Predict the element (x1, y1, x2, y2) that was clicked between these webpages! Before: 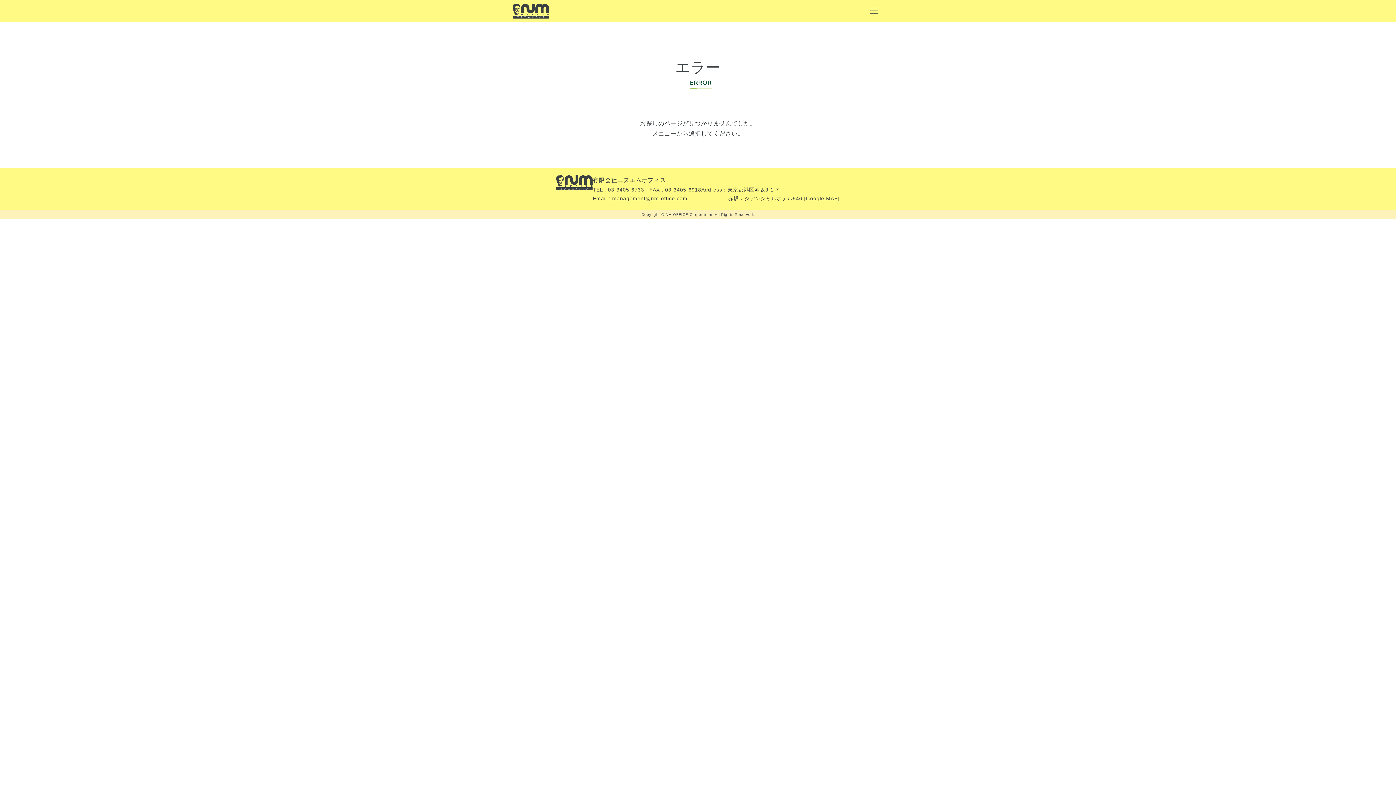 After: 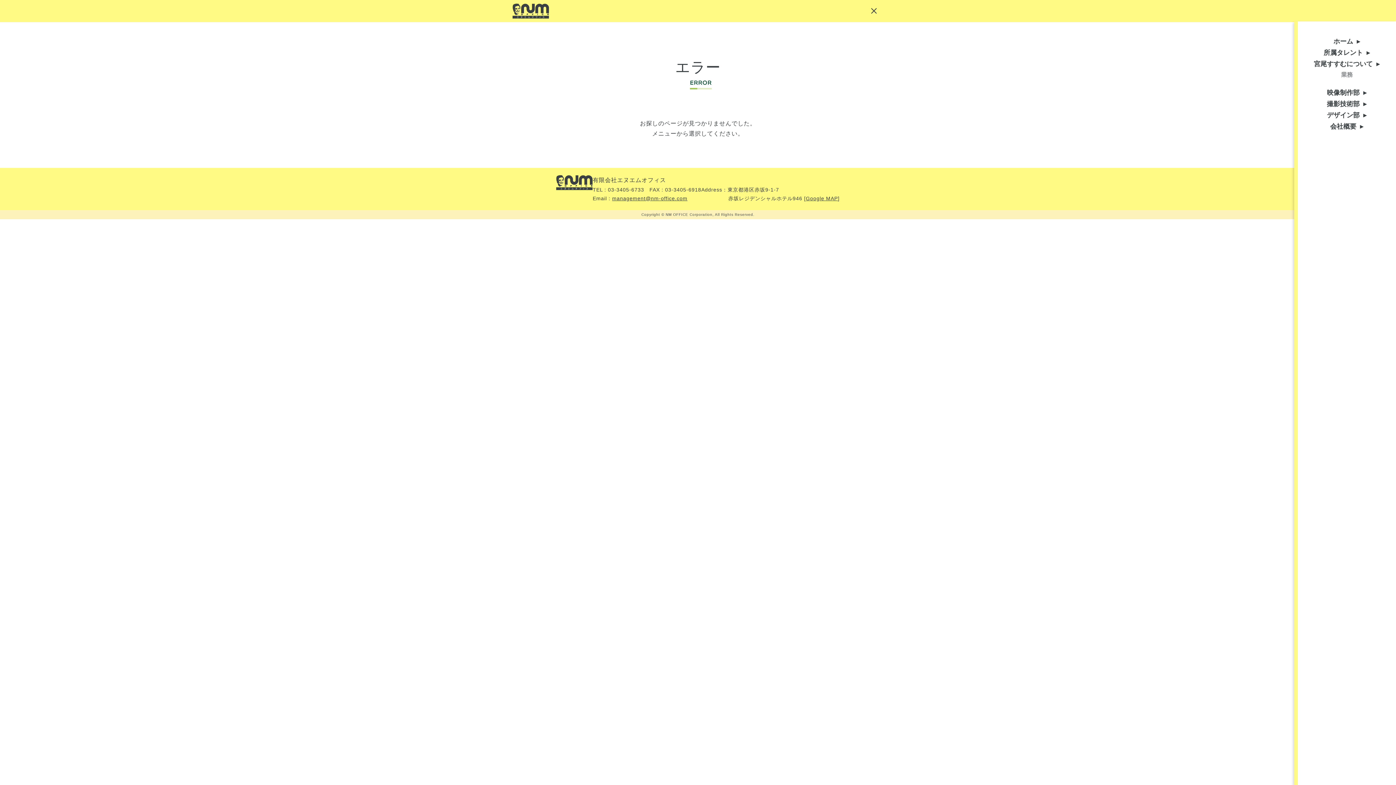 Action: bbox: (870, 7, 877, 14)